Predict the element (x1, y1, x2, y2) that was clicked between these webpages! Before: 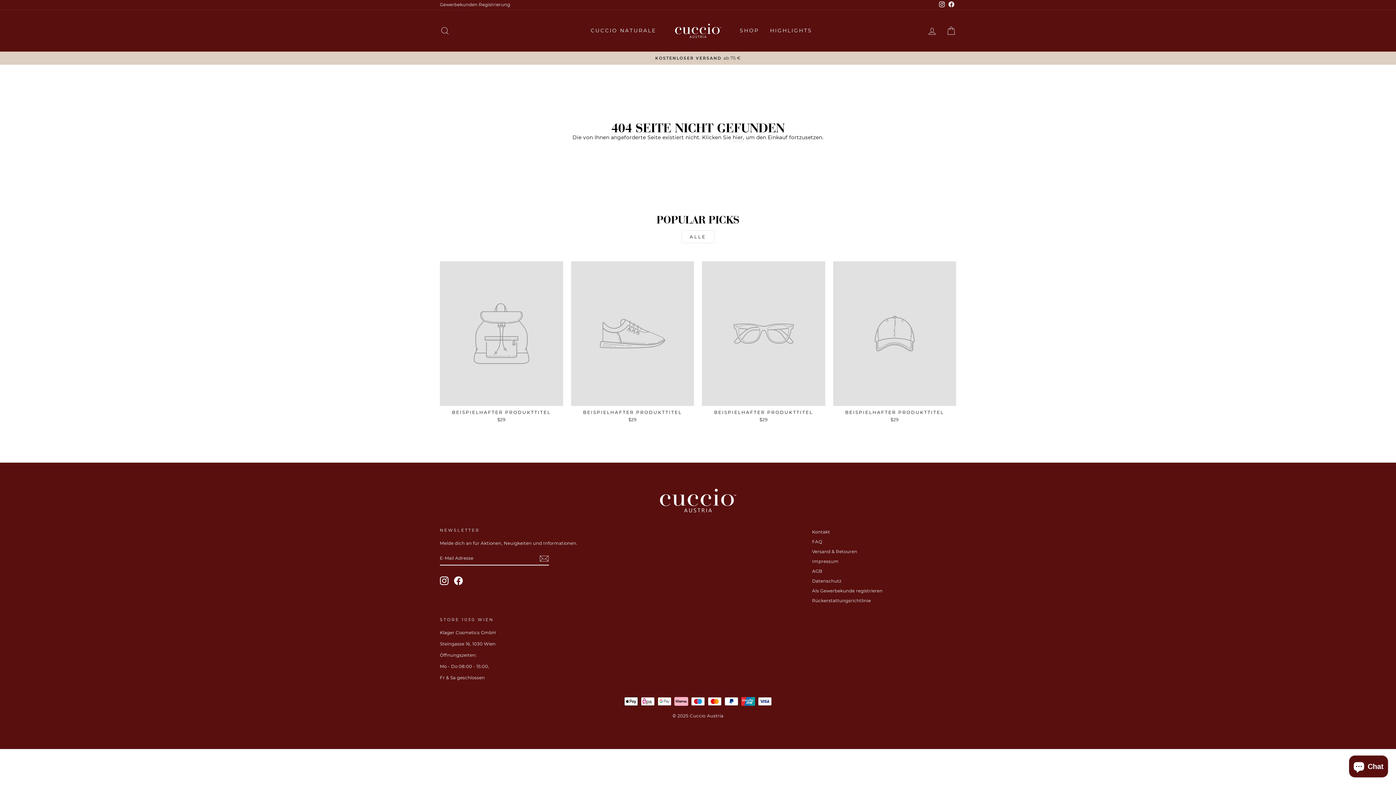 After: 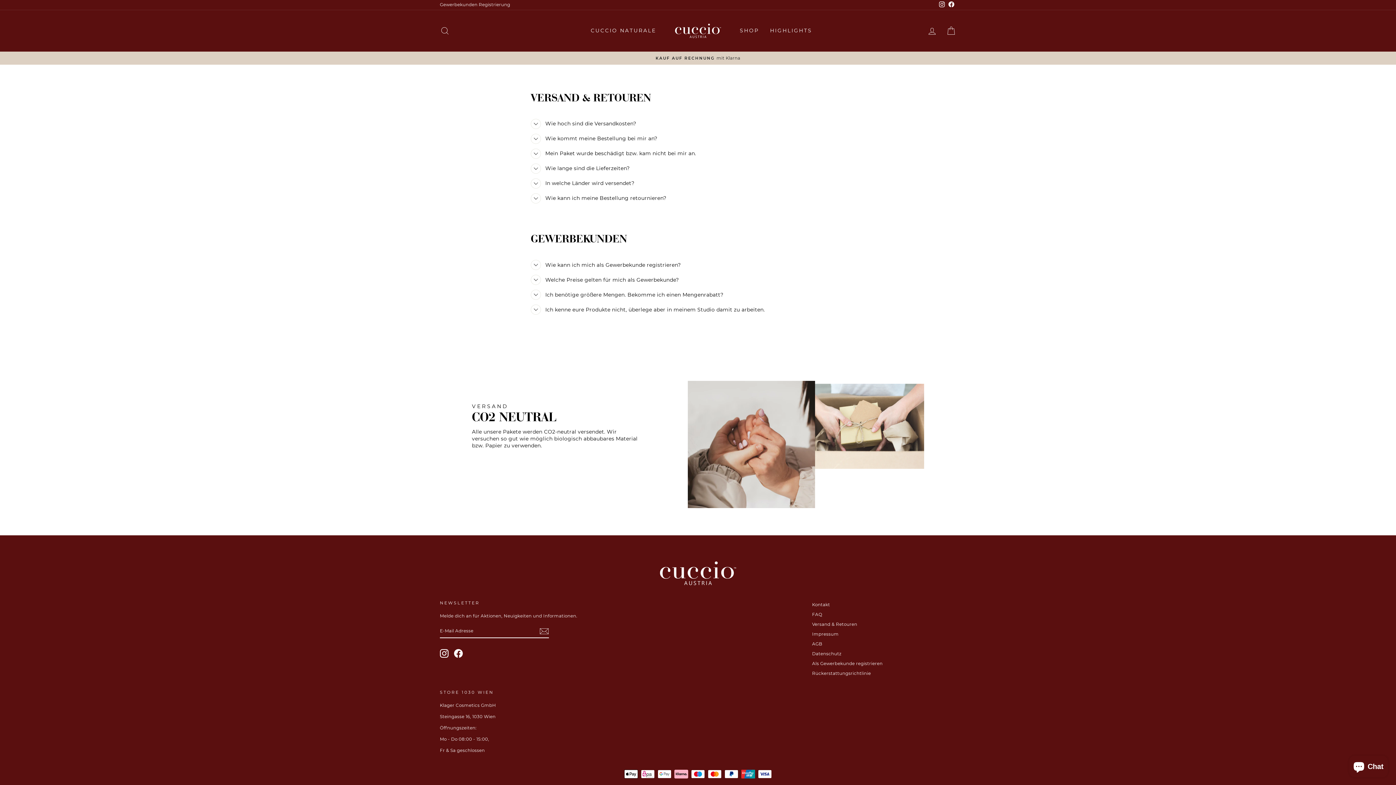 Action: label: FAQ bbox: (812, 537, 822, 546)